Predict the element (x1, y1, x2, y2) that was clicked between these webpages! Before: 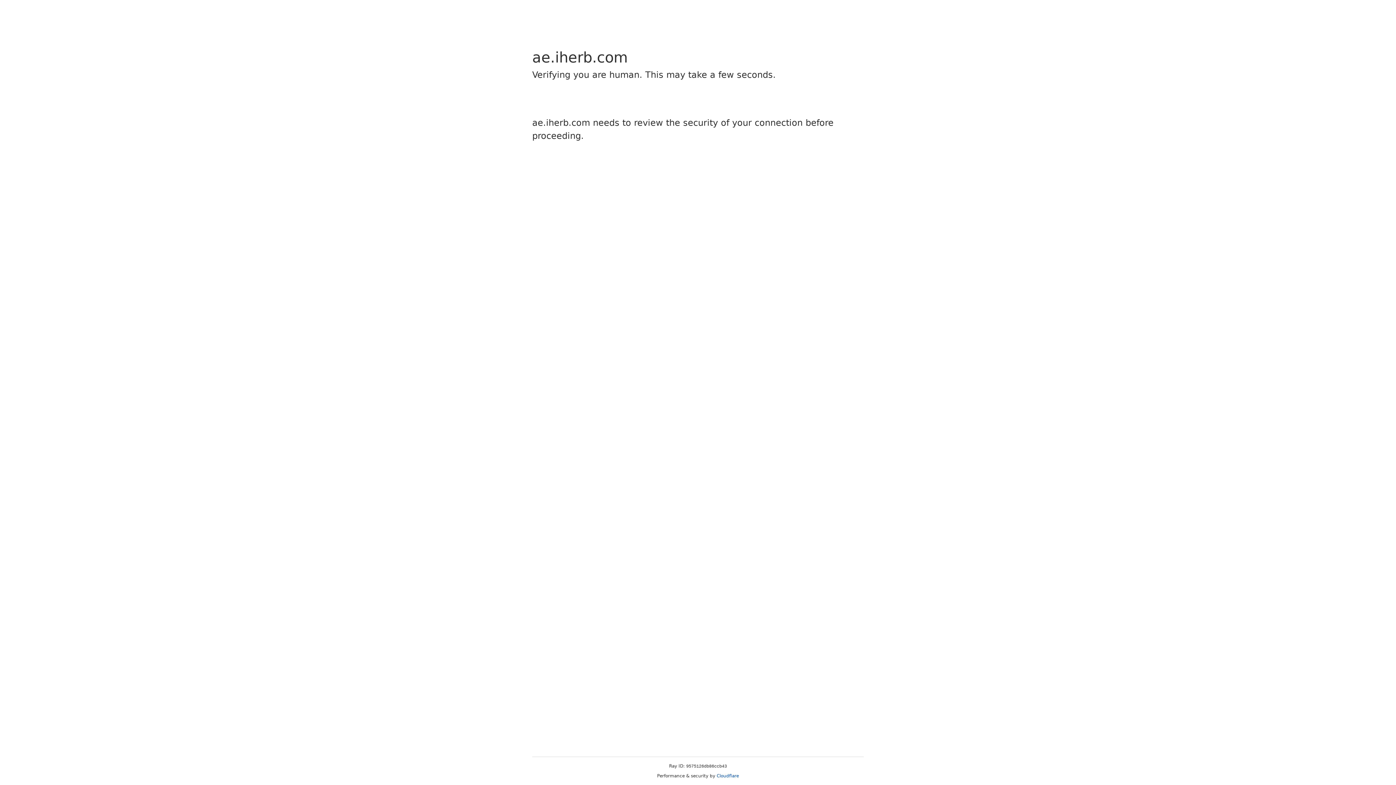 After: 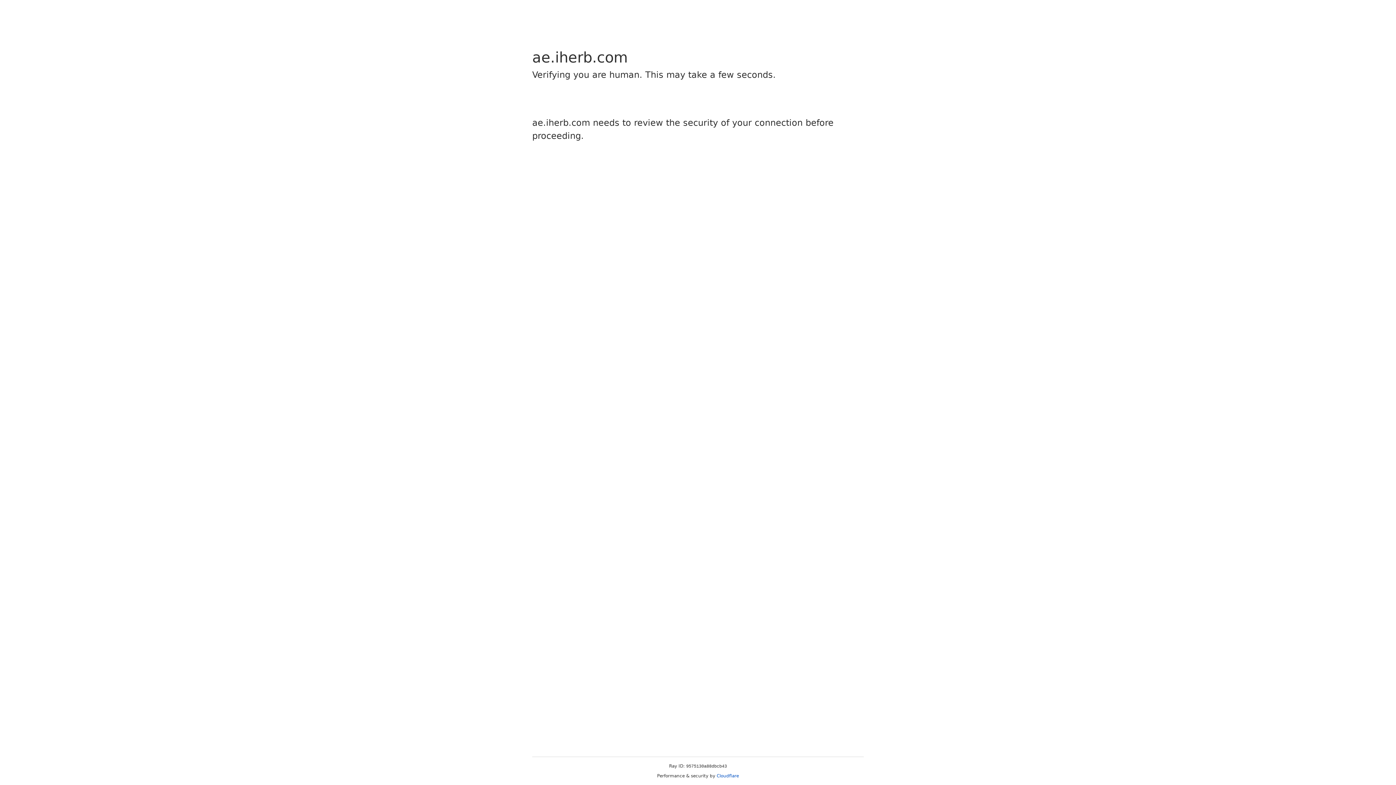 Action: bbox: (716, 773, 739, 778) label: Cloudflare